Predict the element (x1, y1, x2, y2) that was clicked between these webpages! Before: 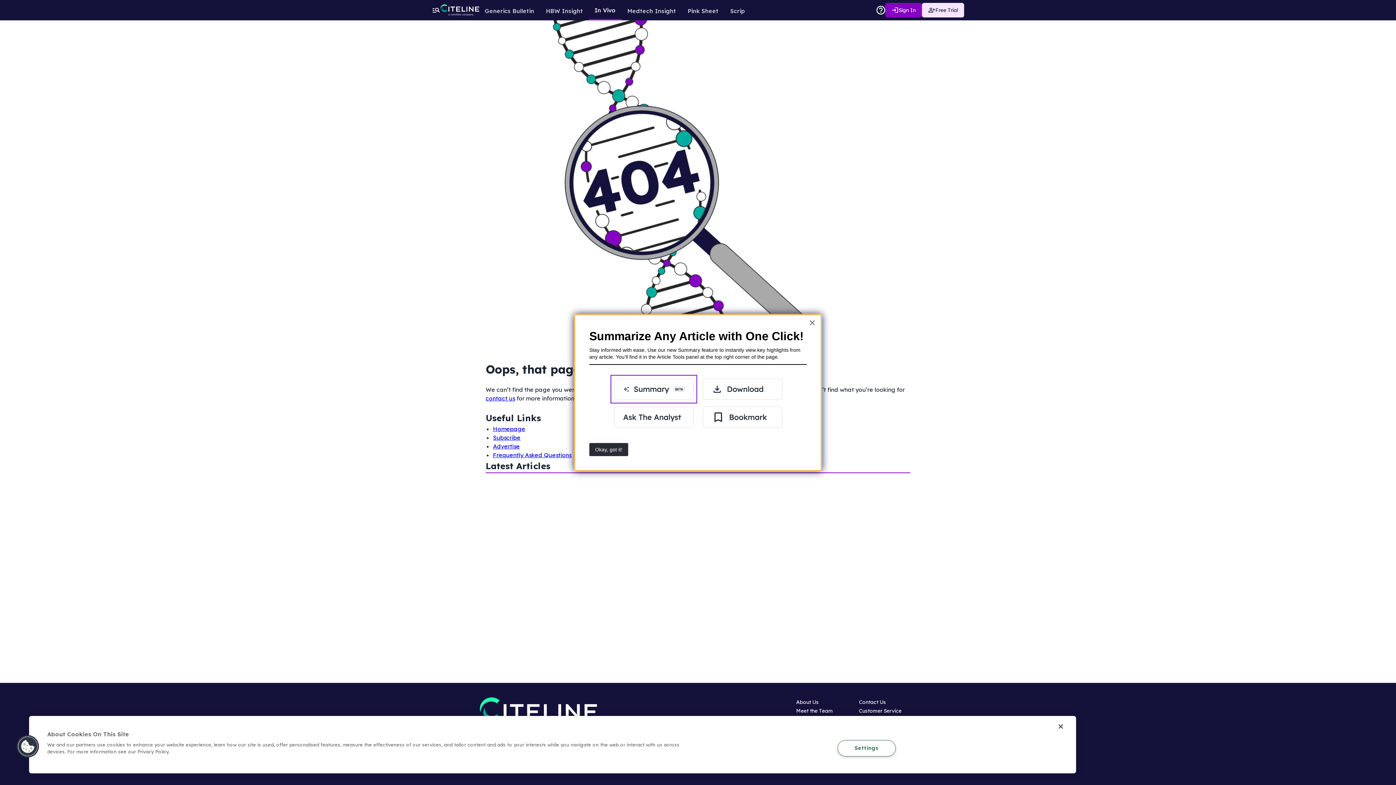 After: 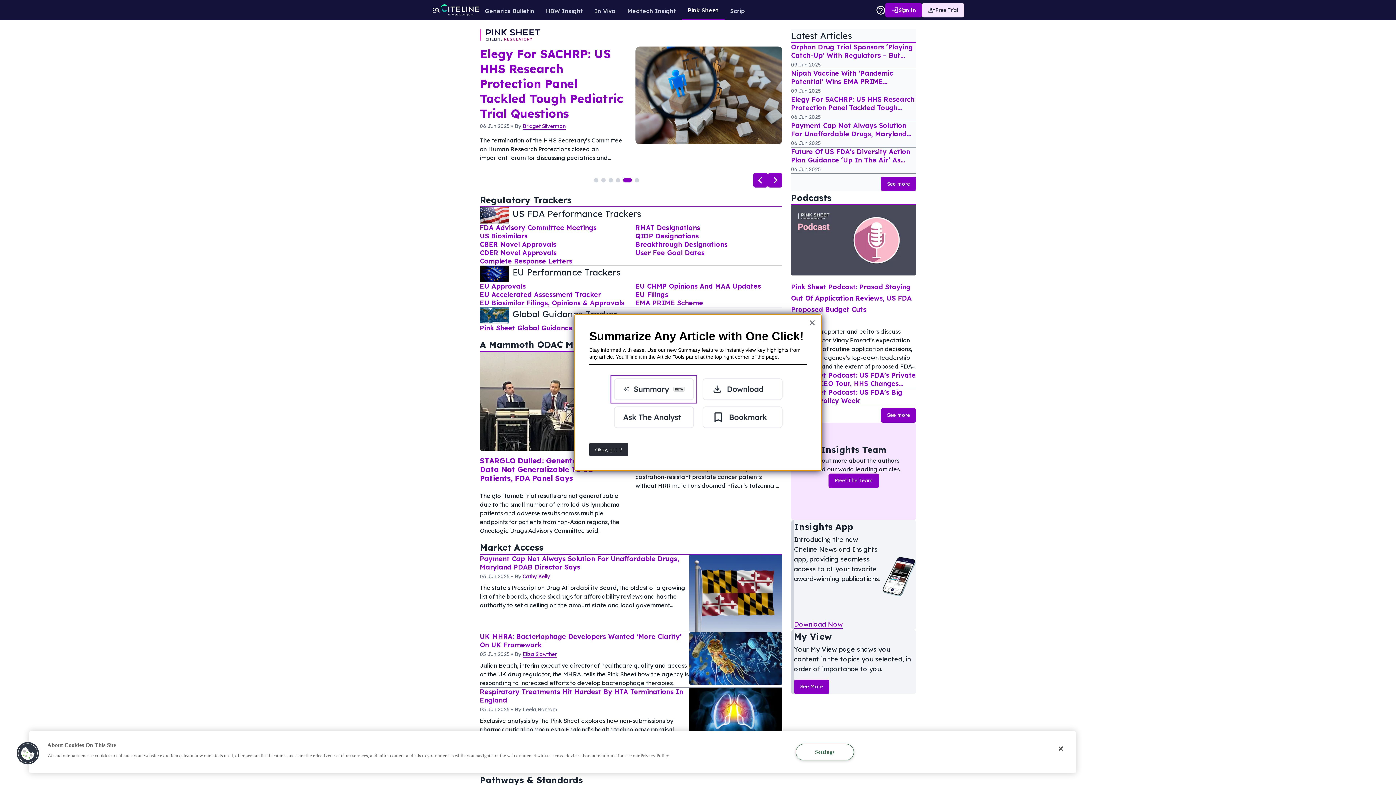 Action: label: Pink Sheet bbox: (682, 0, 724, 19)